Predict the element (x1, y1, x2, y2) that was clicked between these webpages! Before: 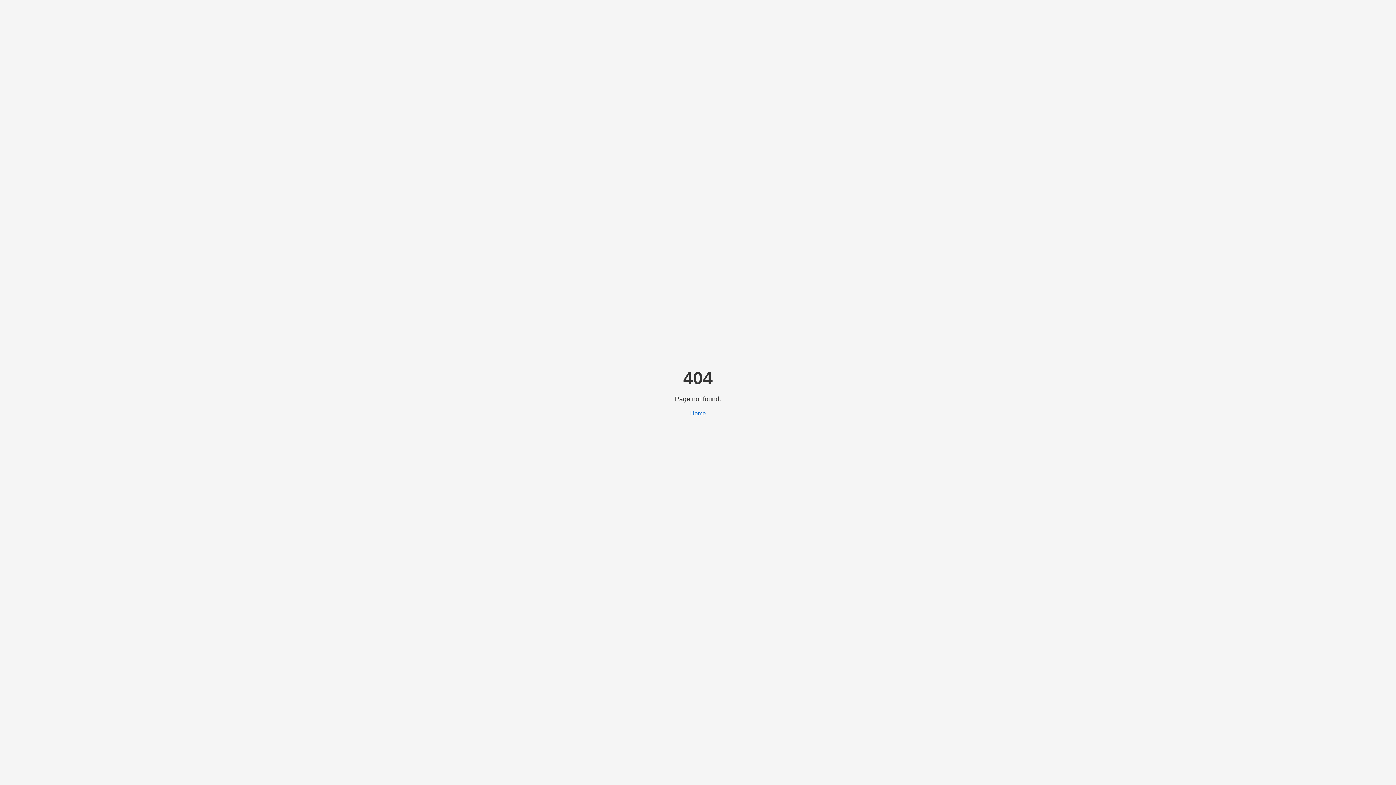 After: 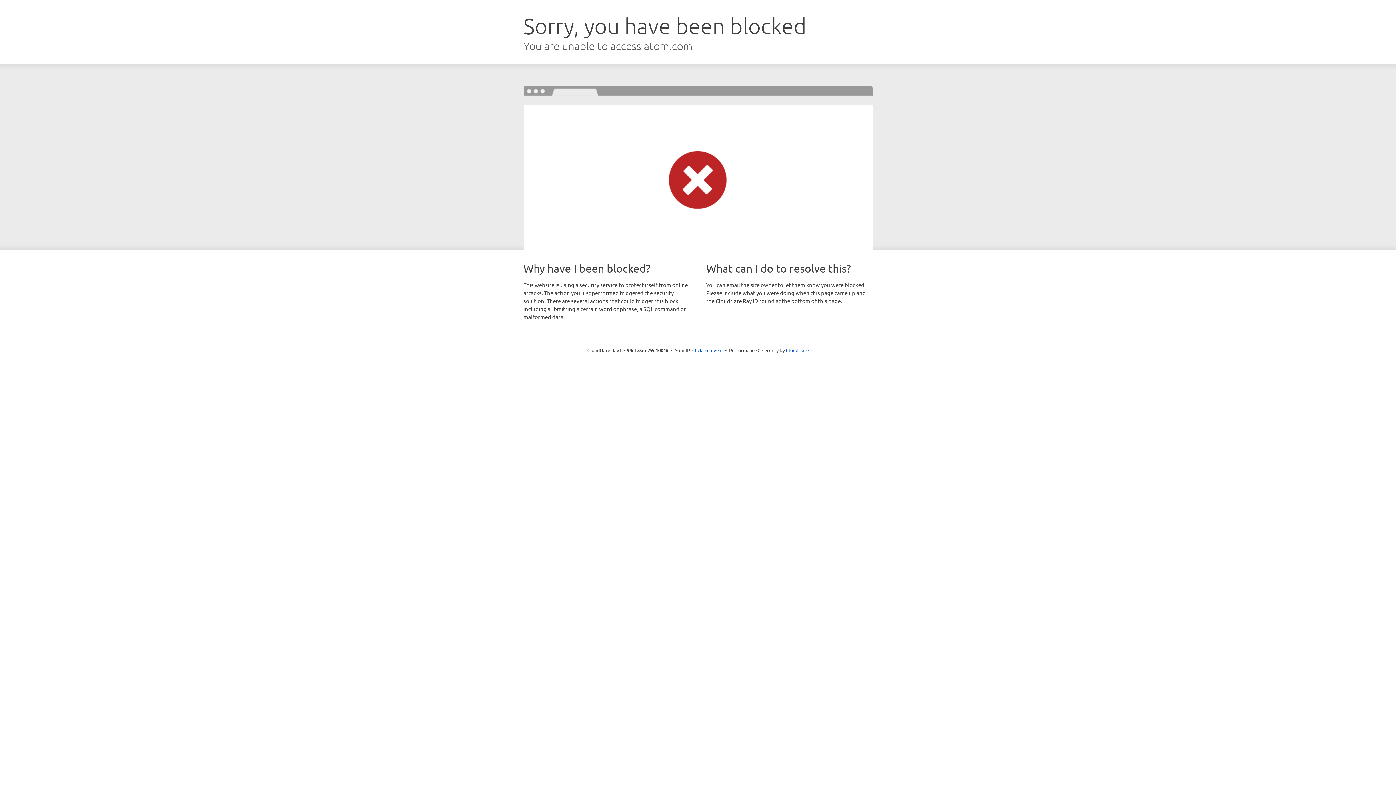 Action: label: Home bbox: (690, 410, 706, 416)